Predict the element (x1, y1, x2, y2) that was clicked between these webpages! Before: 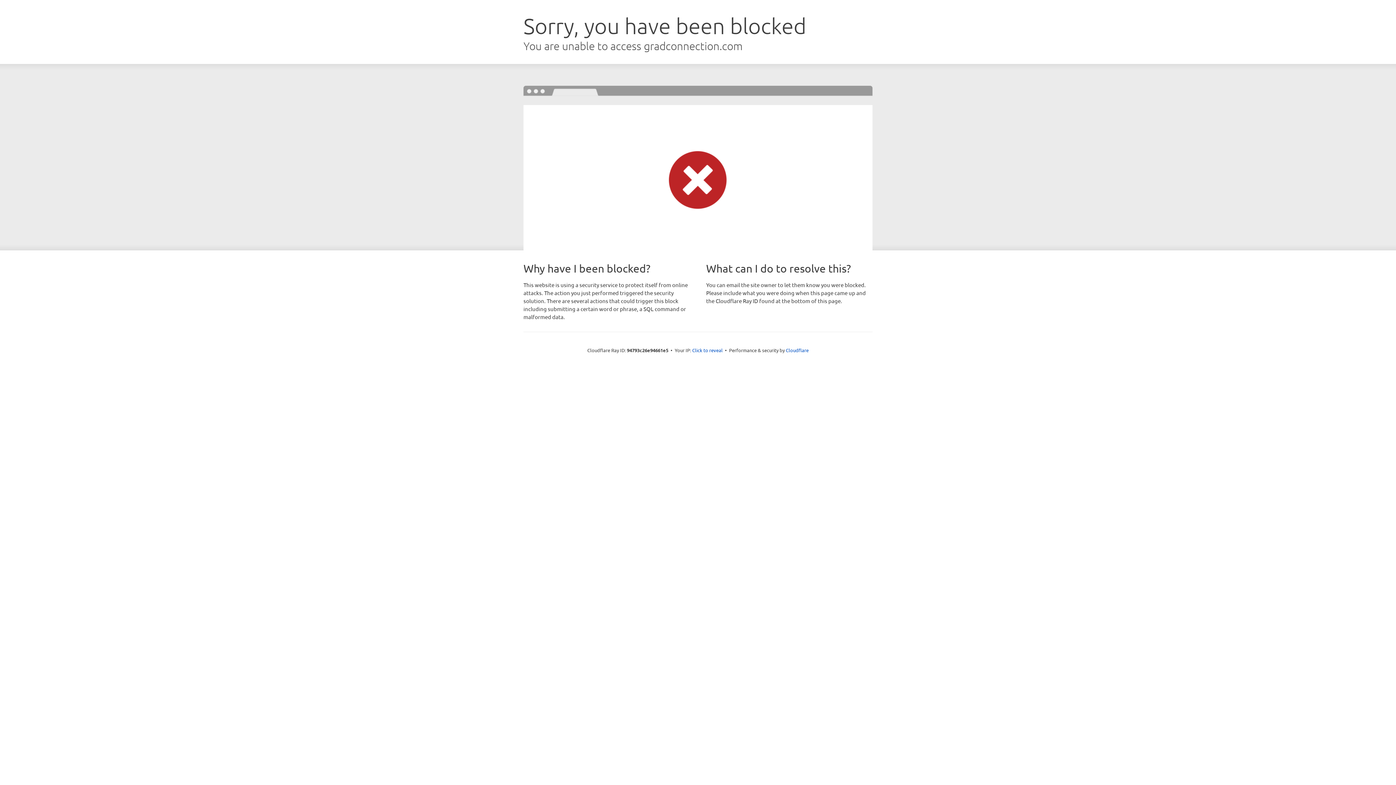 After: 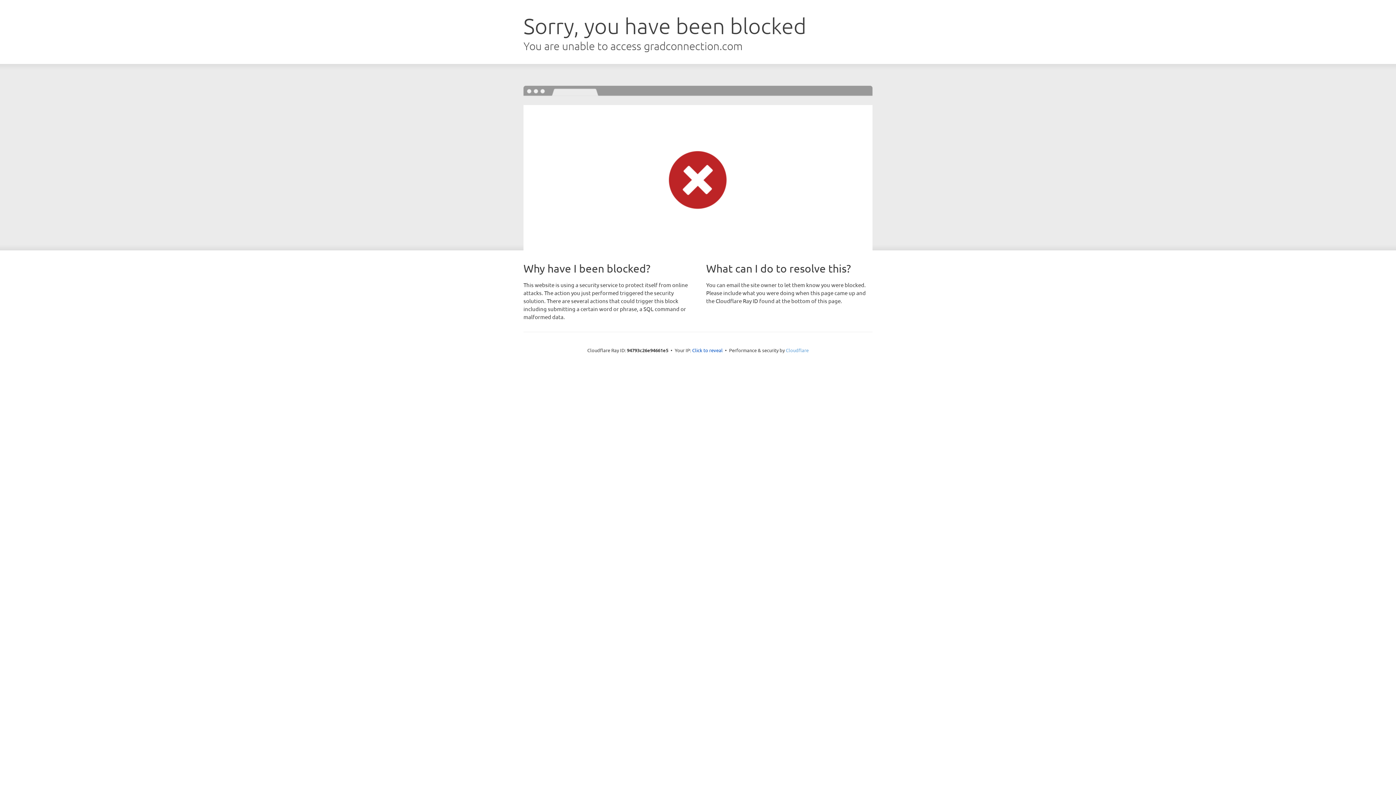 Action: bbox: (786, 347, 808, 353) label: Cloudflare